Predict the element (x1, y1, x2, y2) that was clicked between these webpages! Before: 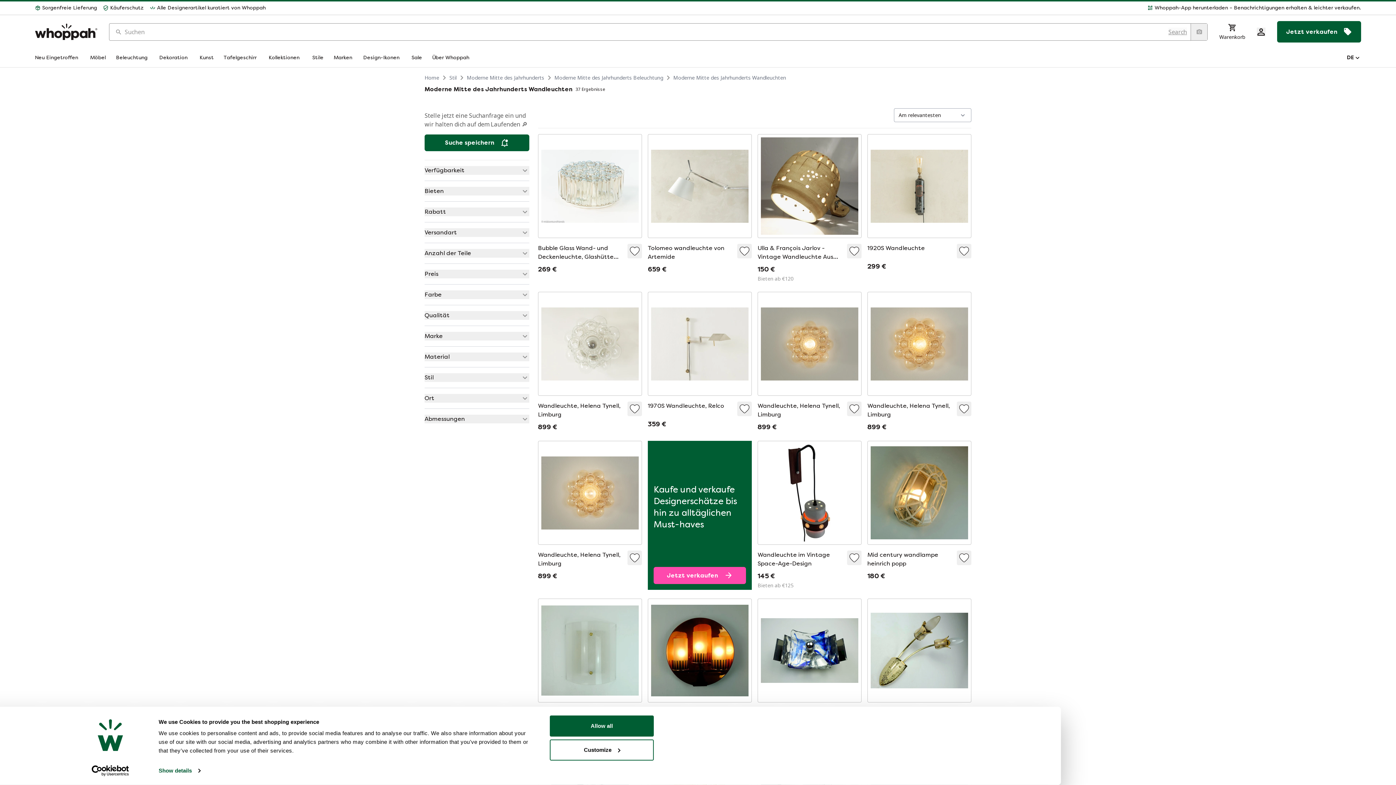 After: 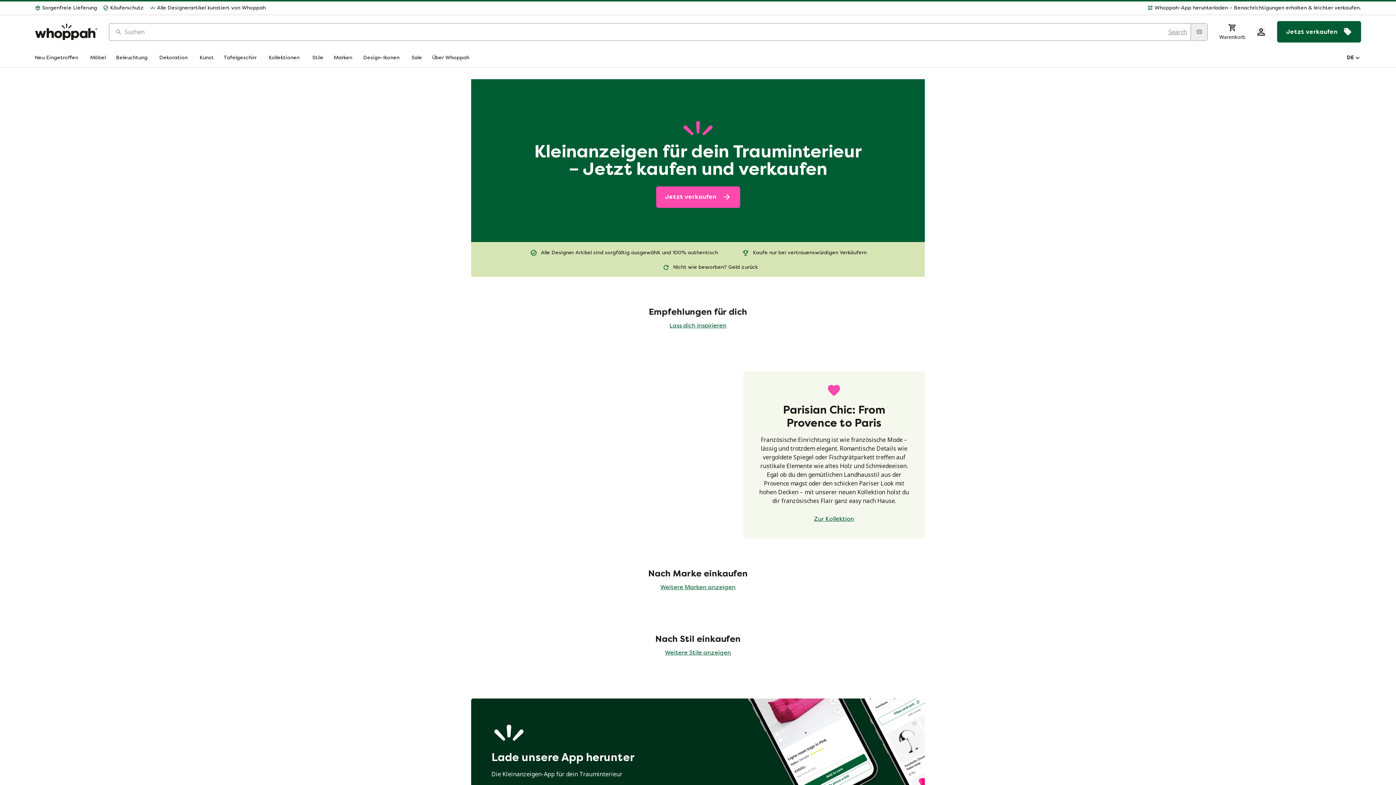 Action: label: Home bbox: (34, 23, 97, 40)